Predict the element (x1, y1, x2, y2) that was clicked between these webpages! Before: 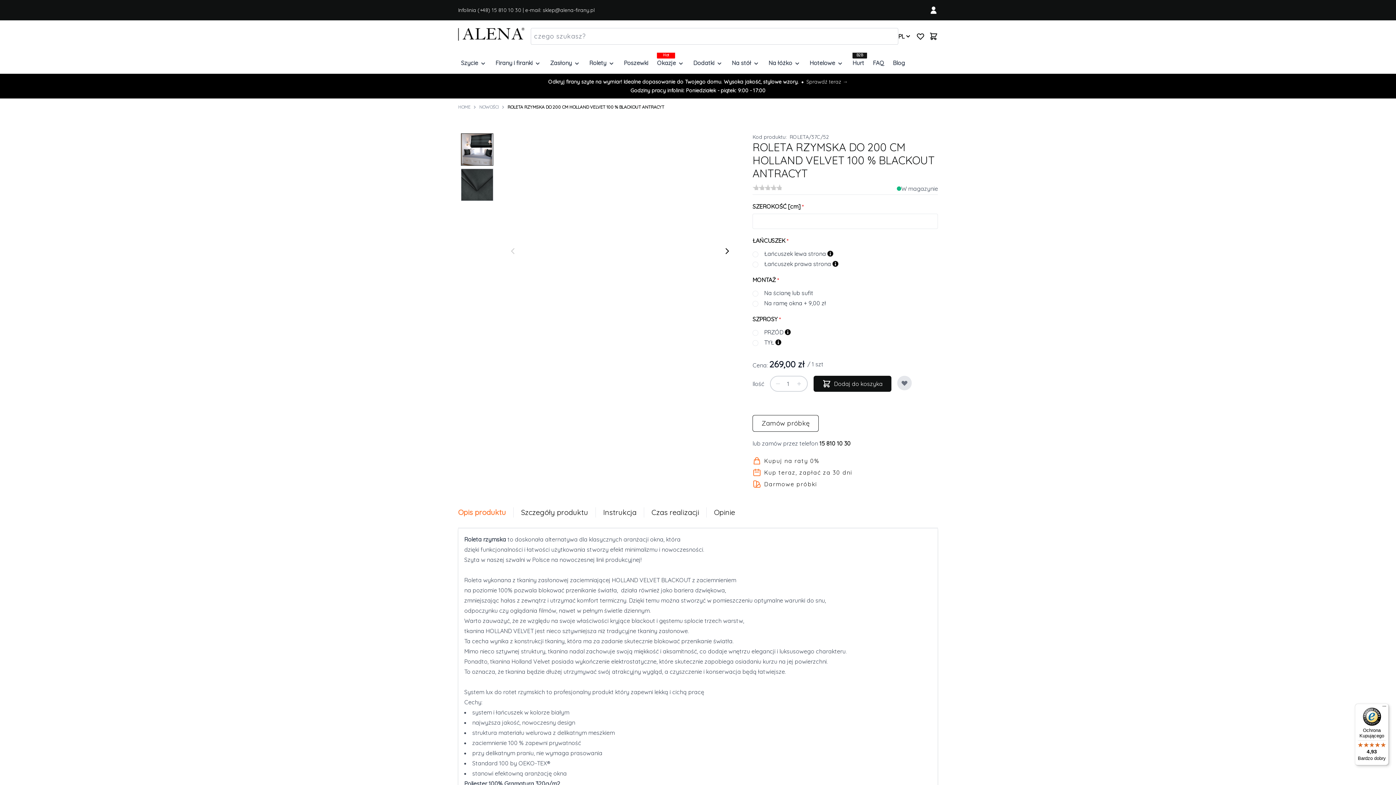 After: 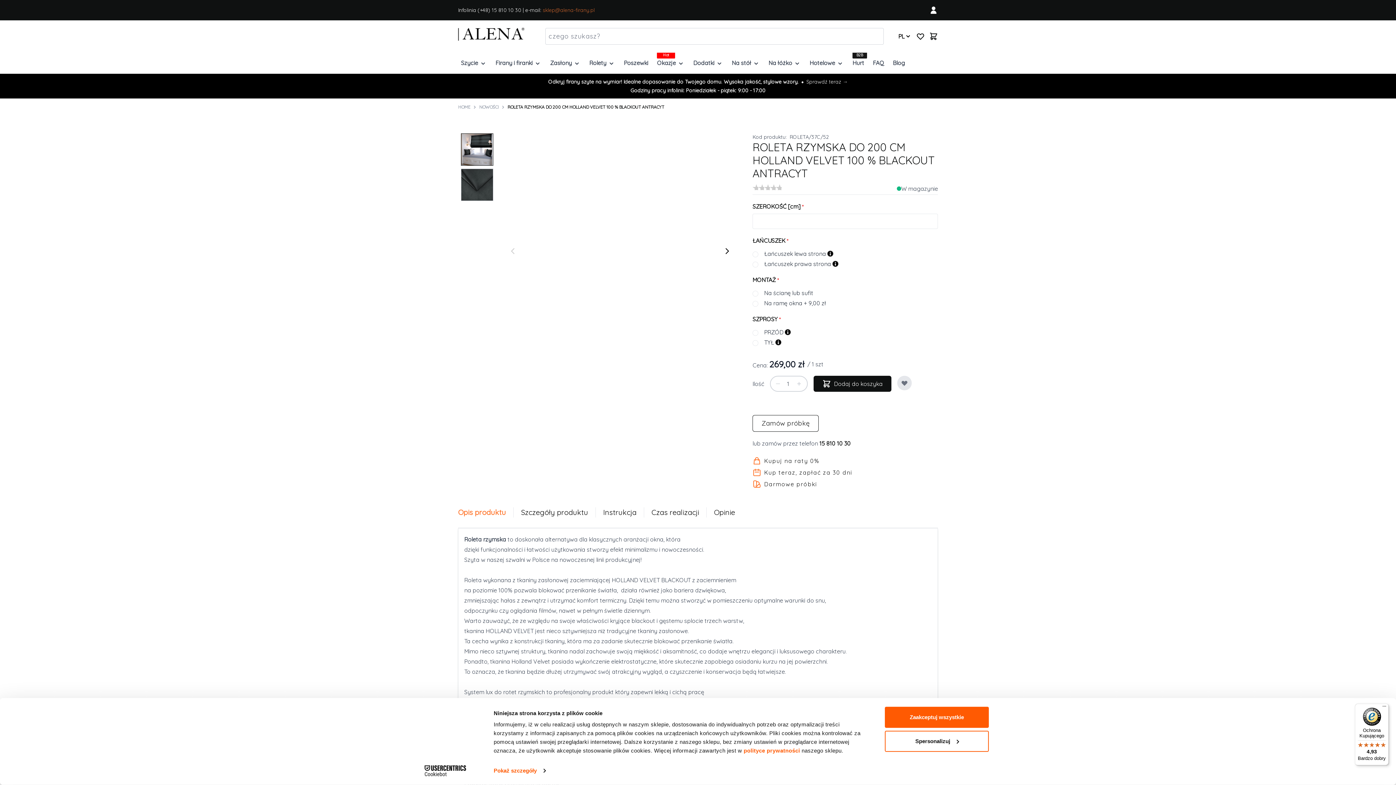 Action: label: sklep@alena-firany.pl bbox: (542, 6, 594, 13)